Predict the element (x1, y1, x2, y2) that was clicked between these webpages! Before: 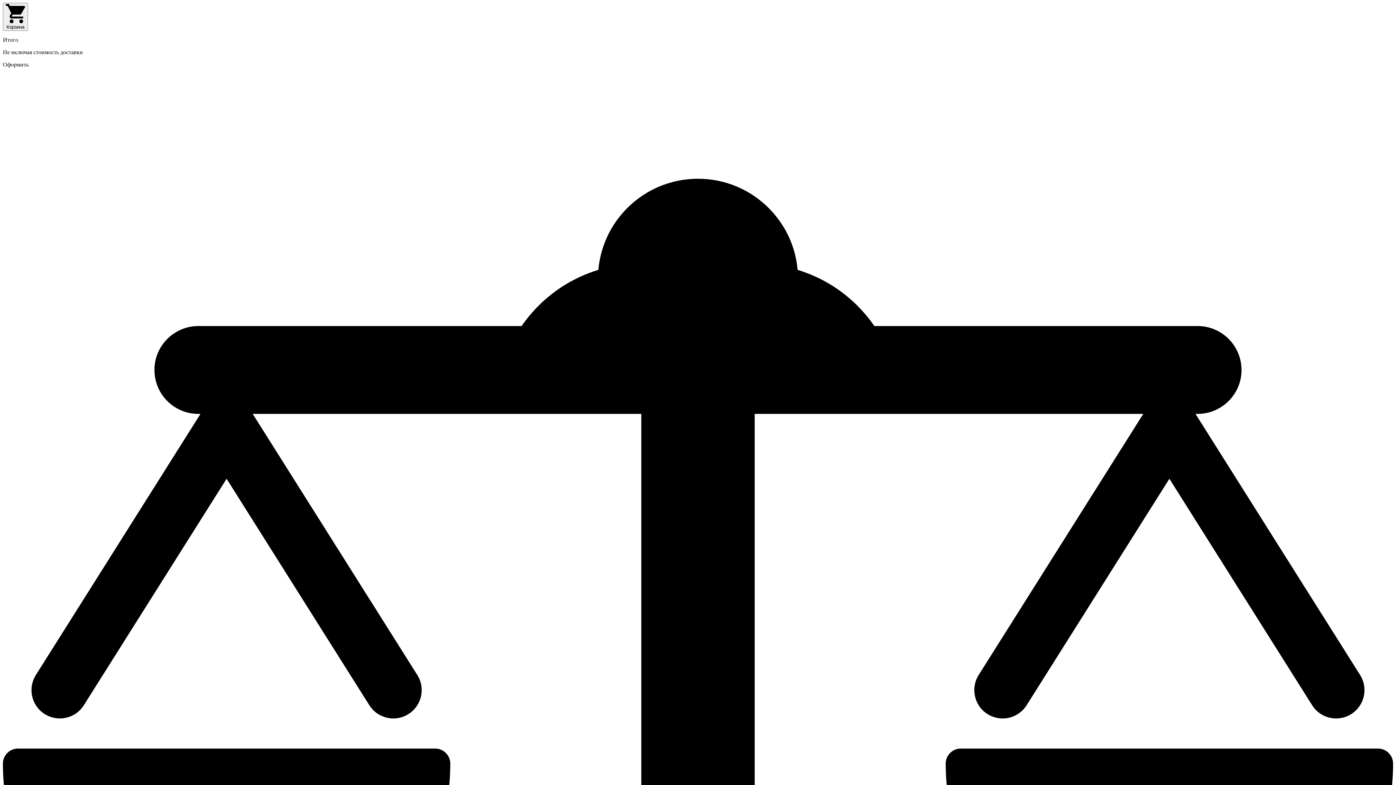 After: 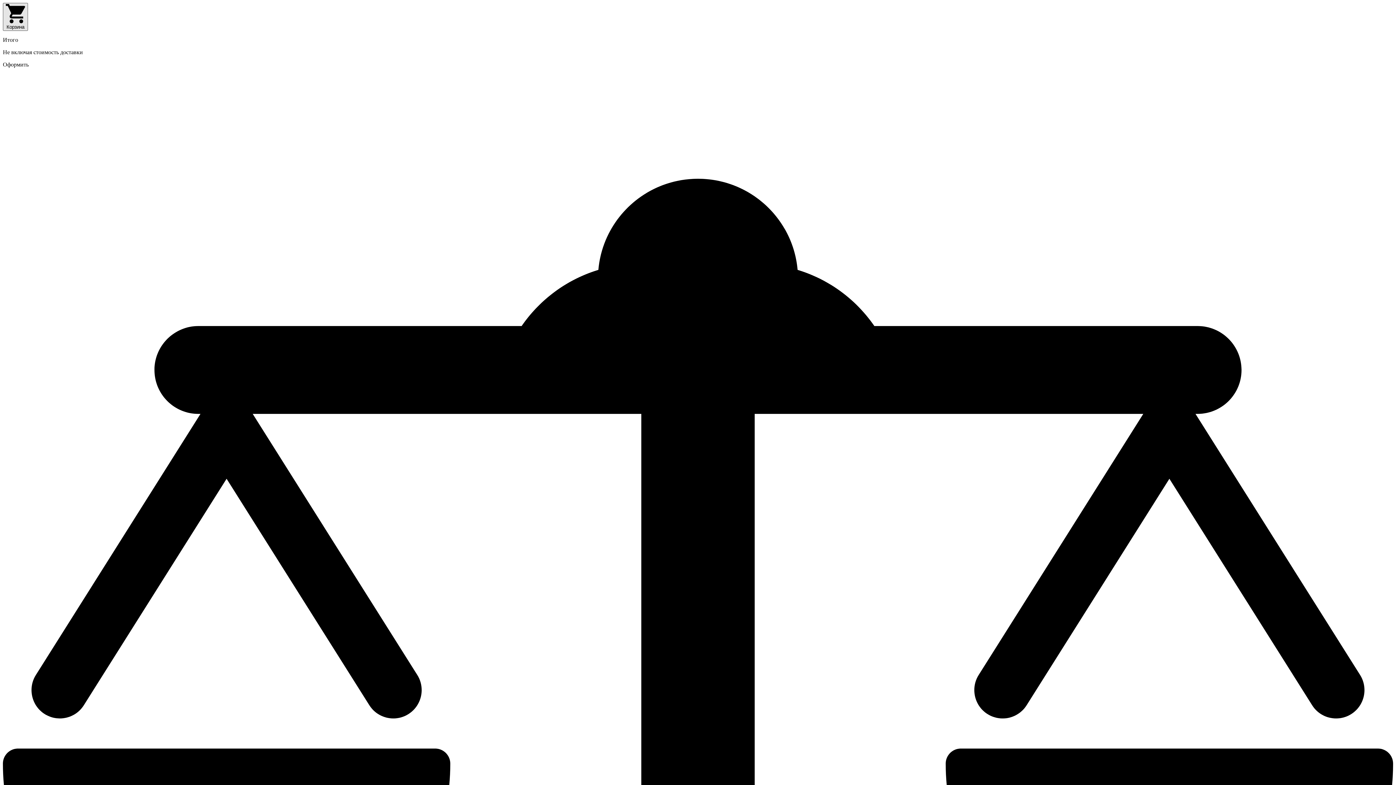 Action: label:  Корзина bbox: (2, 2, 28, 30)